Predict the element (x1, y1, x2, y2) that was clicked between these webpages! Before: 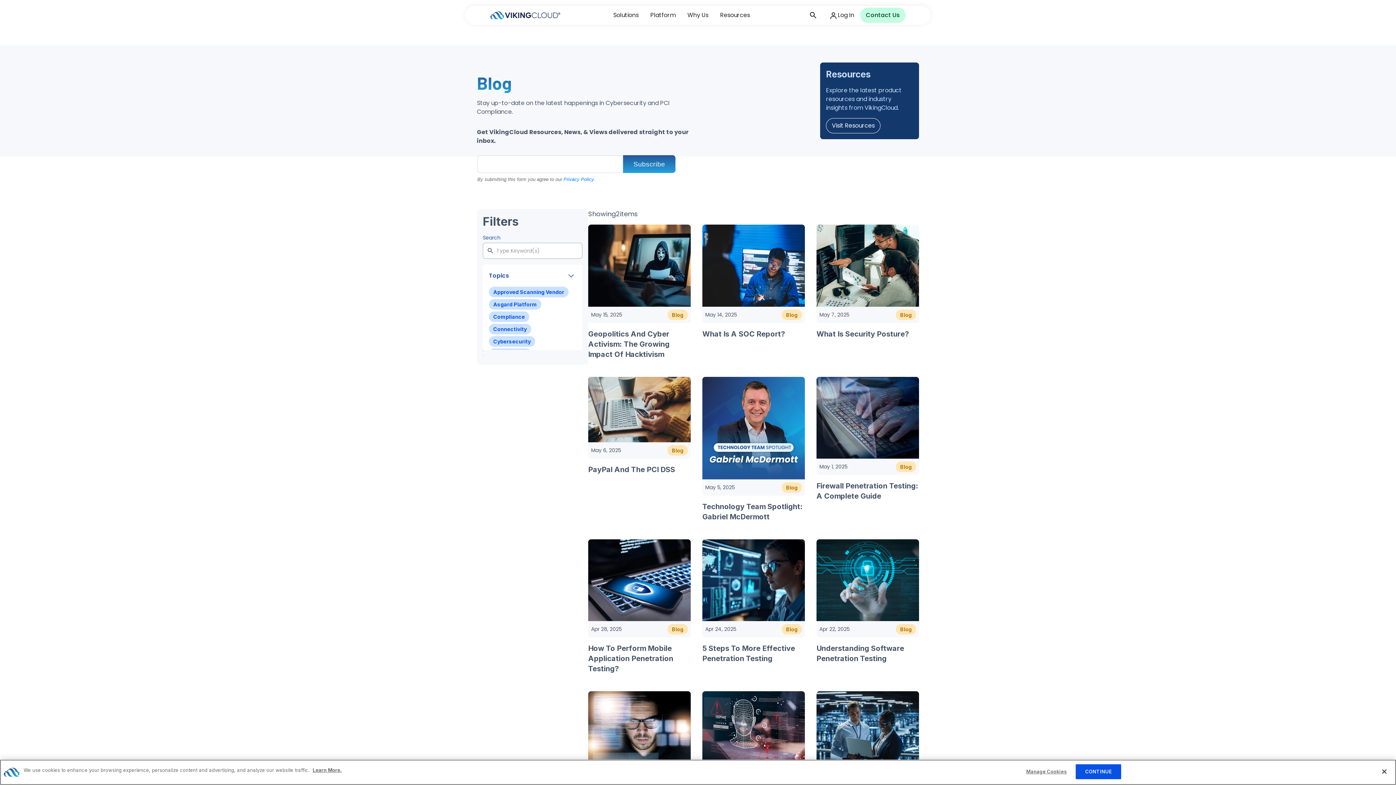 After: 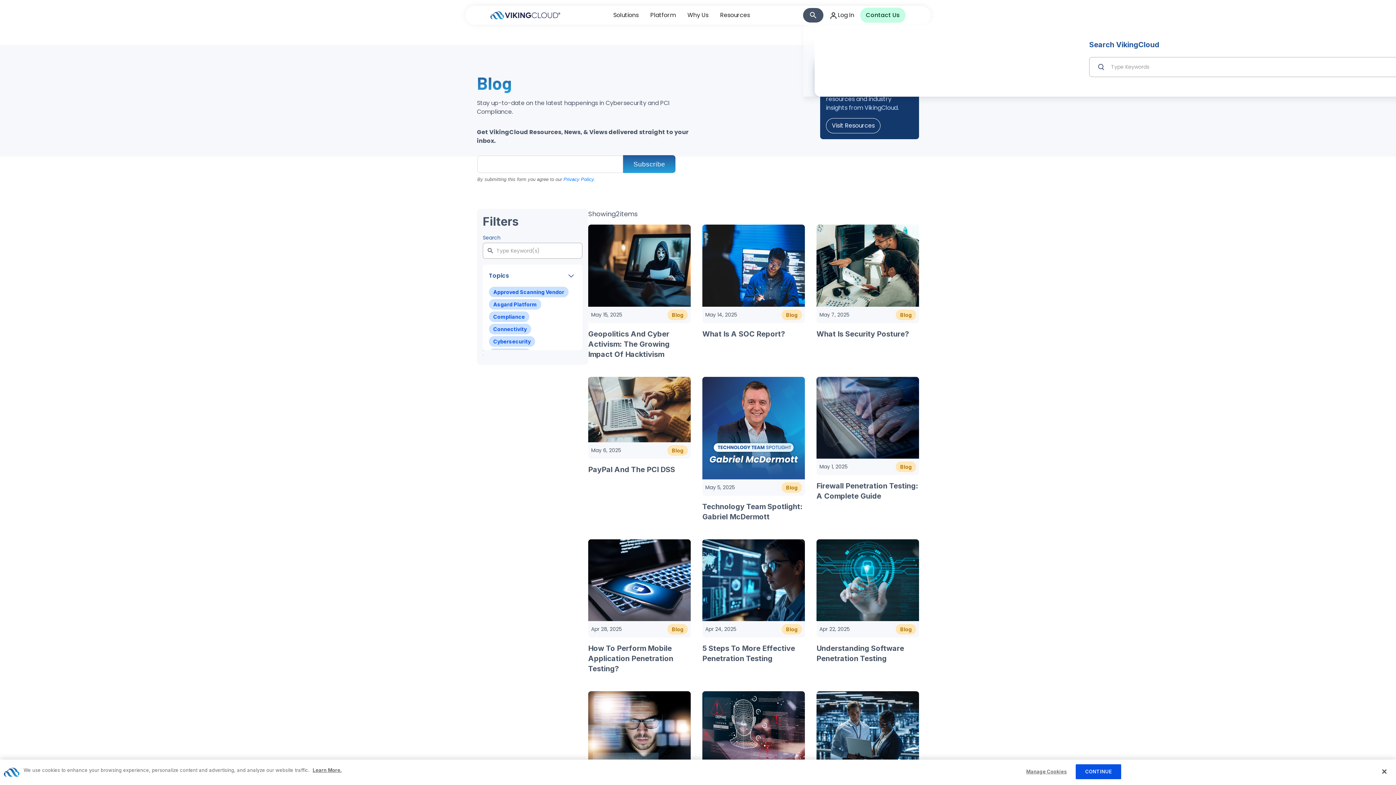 Action: label: Log In bbox: (803, 8, 823, 22)